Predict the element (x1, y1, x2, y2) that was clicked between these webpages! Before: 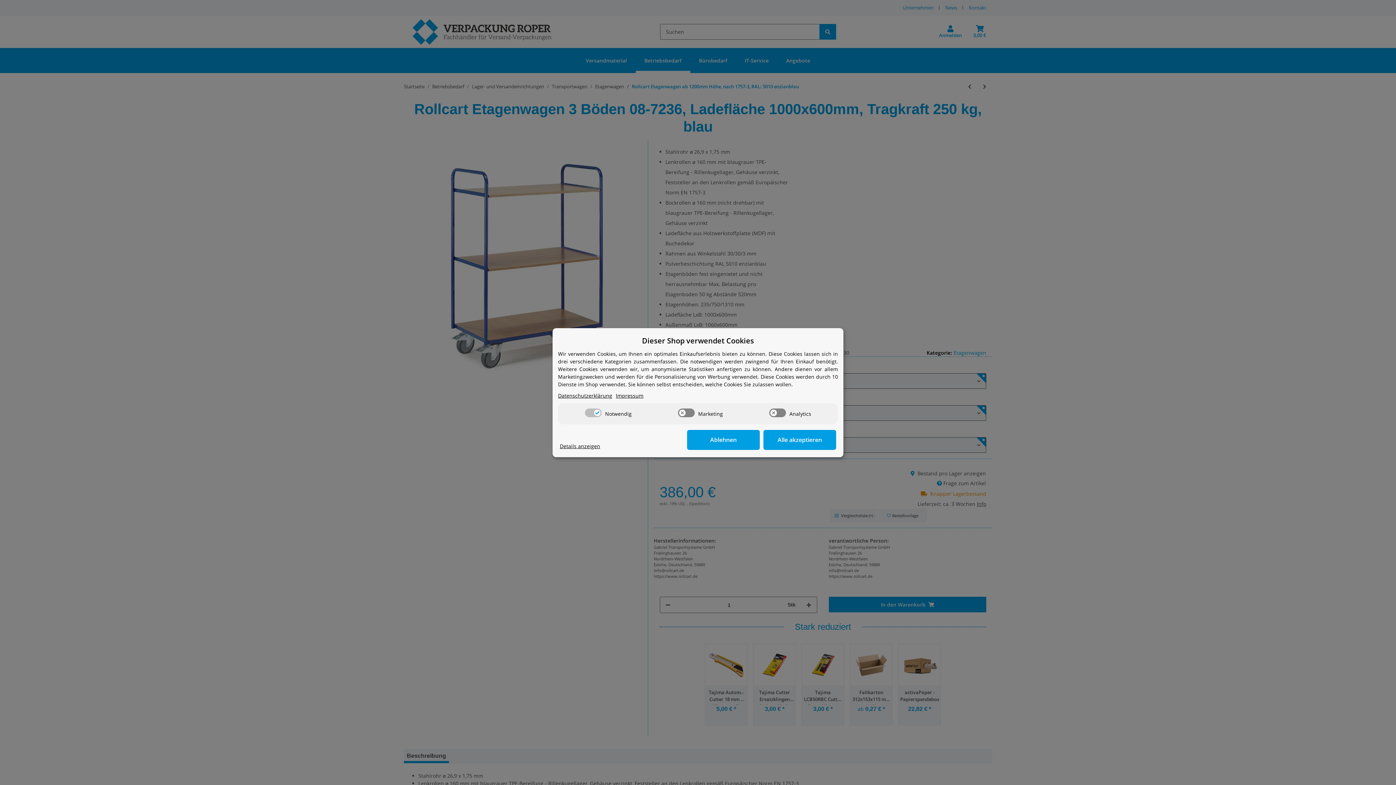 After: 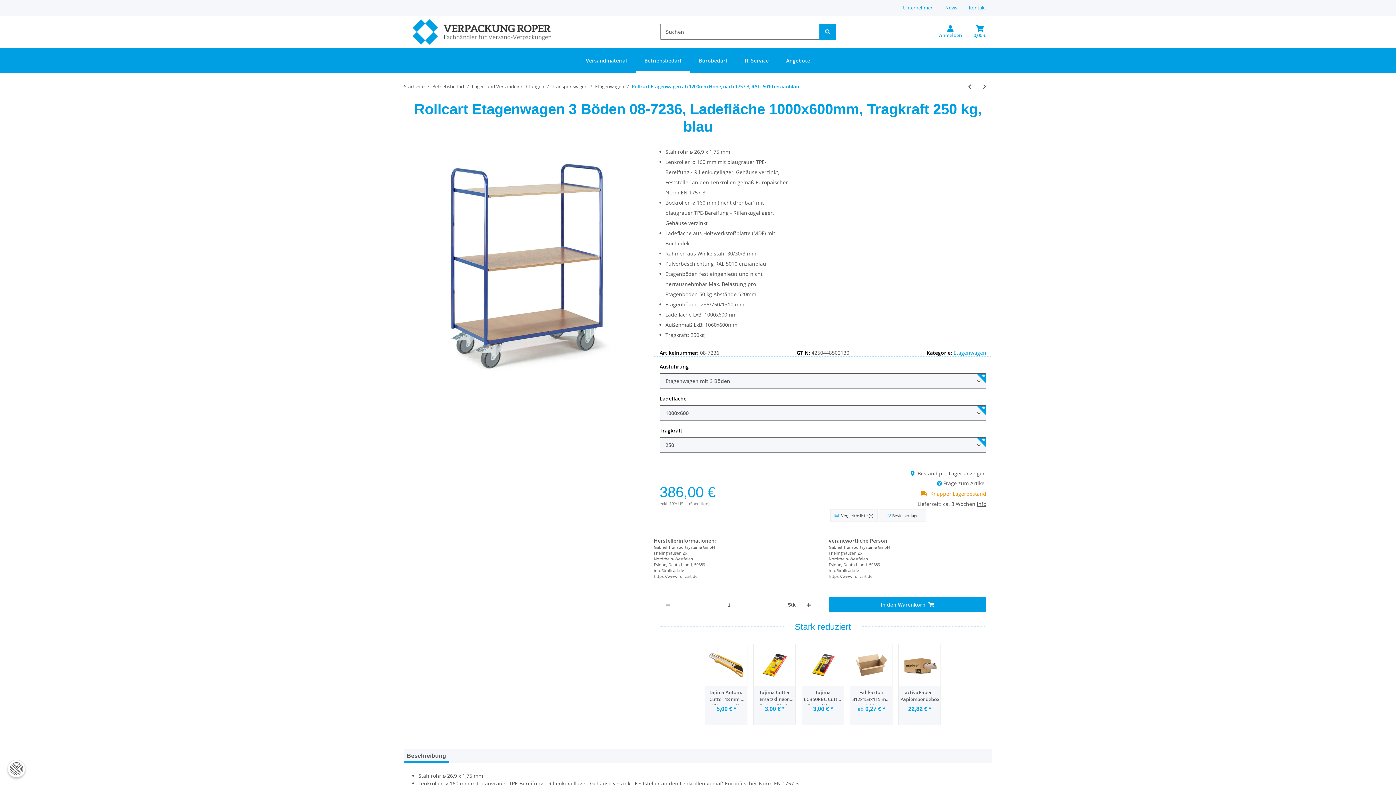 Action: bbox: (687, 430, 760, 450) label: Ablehnen